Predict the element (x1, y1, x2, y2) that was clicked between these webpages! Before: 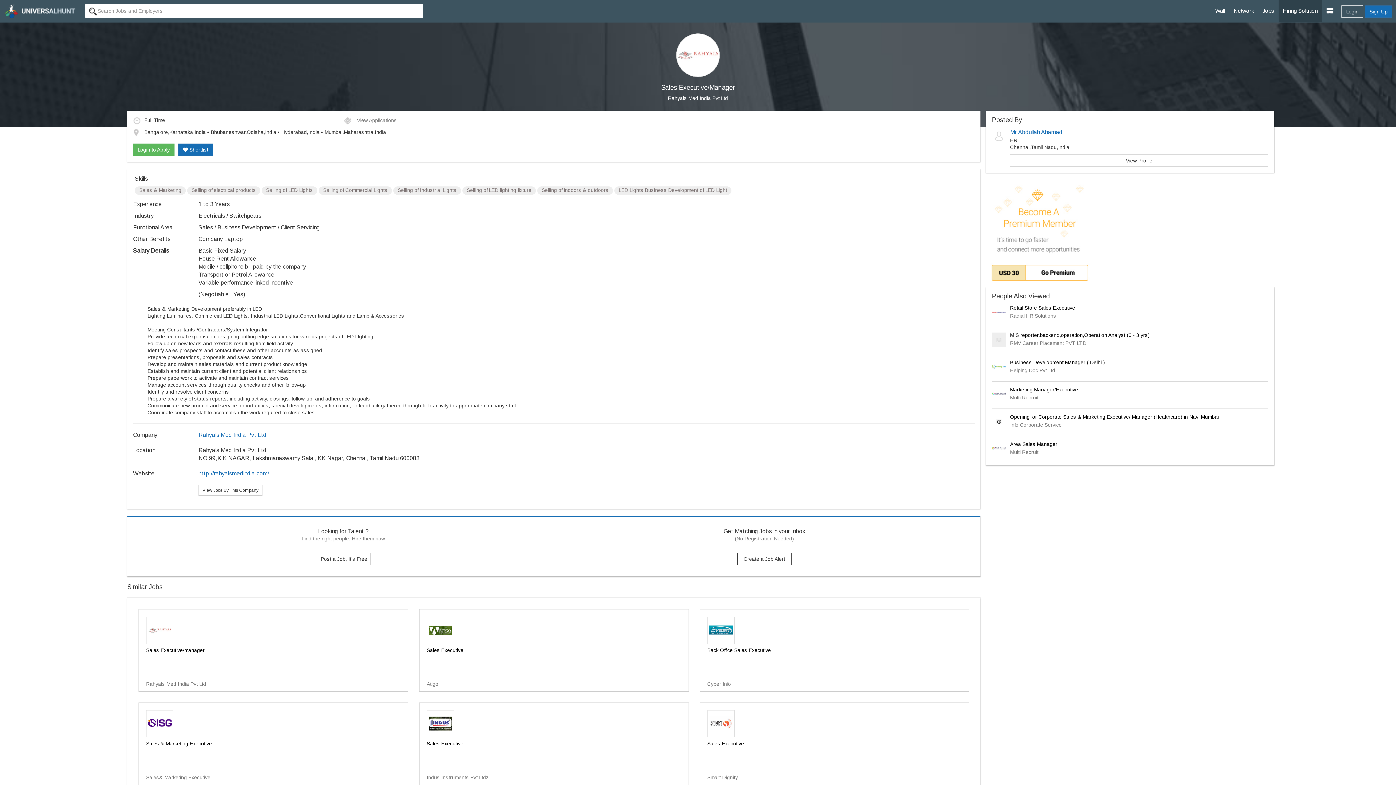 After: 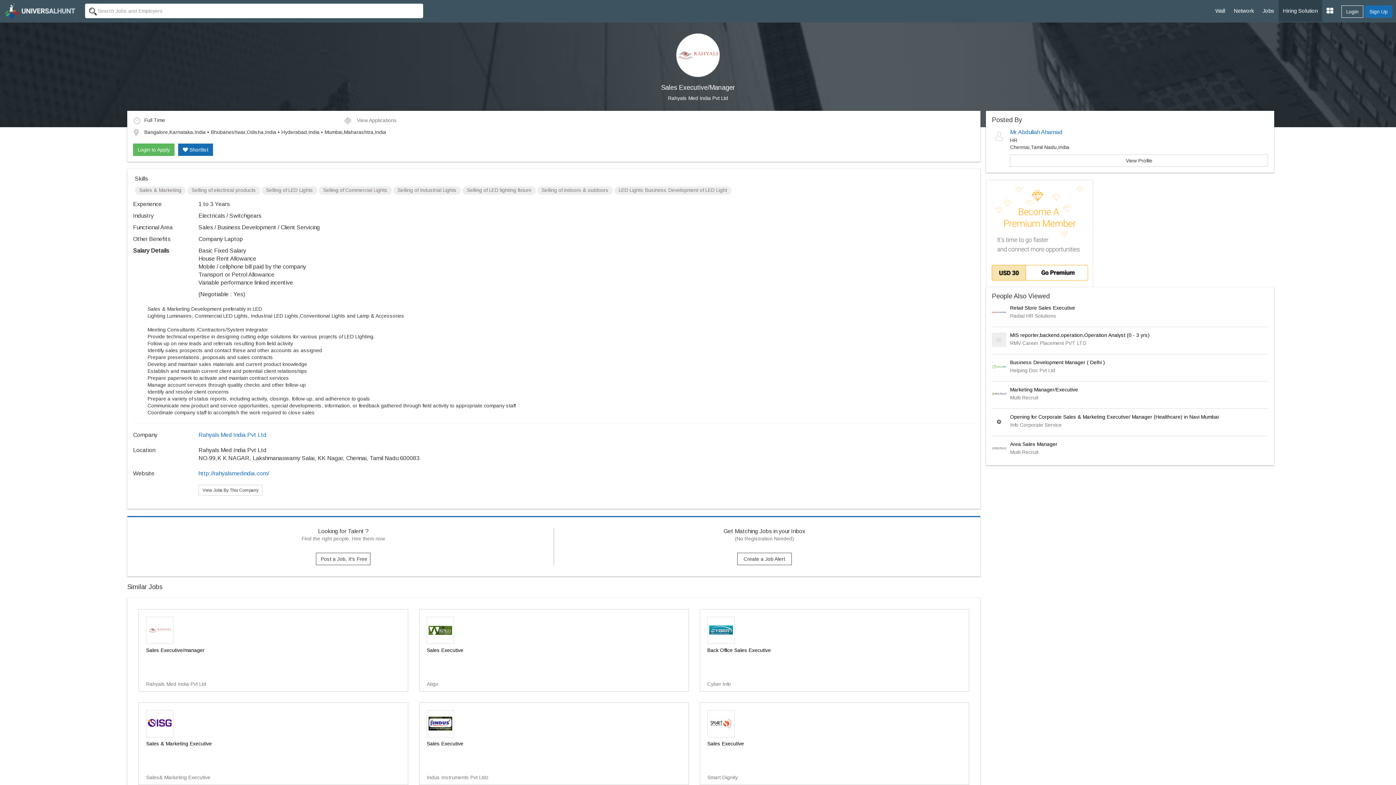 Action: label: Rahyals Med India Pvt Ltd bbox: (668, 95, 728, 101)